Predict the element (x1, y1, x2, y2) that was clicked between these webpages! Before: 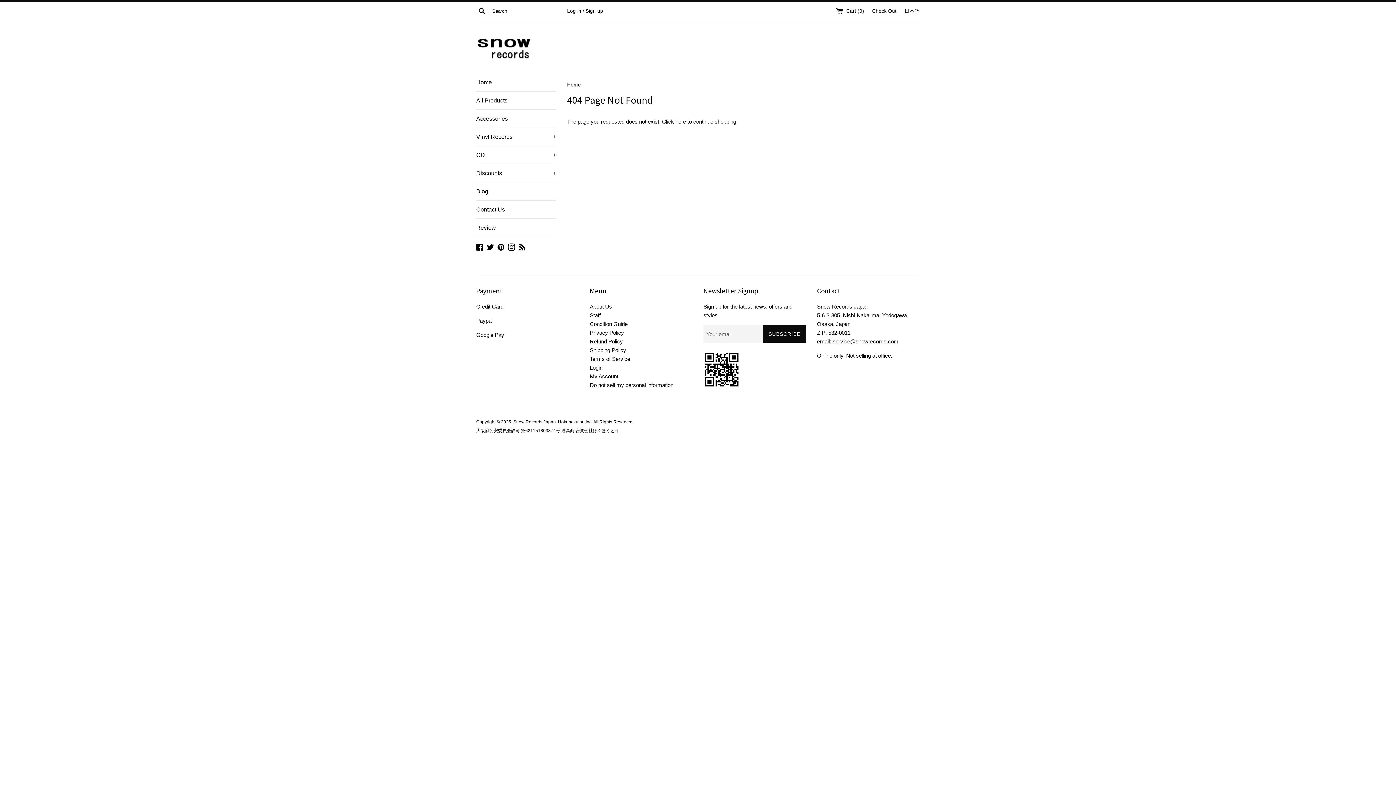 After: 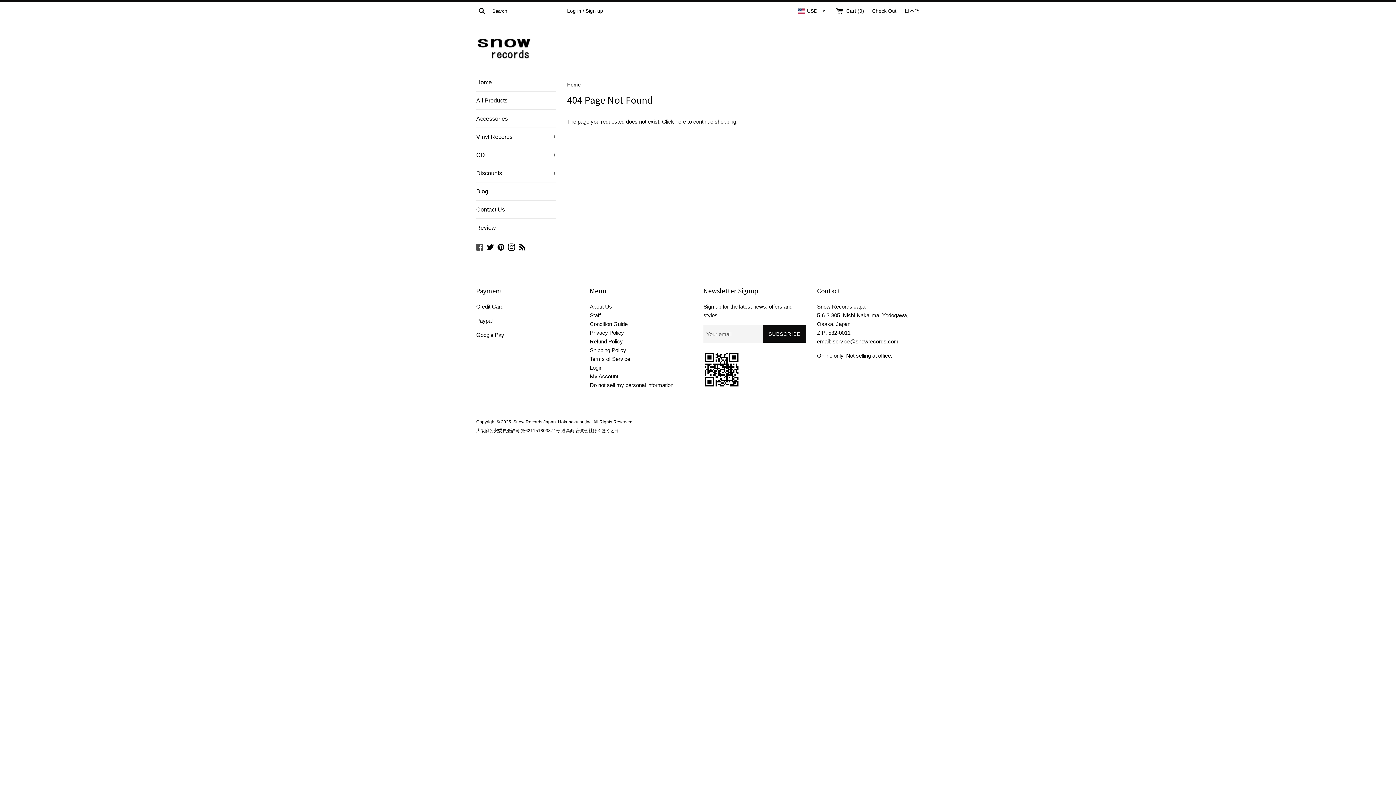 Action: label: Facebook bbox: (476, 243, 483, 249)